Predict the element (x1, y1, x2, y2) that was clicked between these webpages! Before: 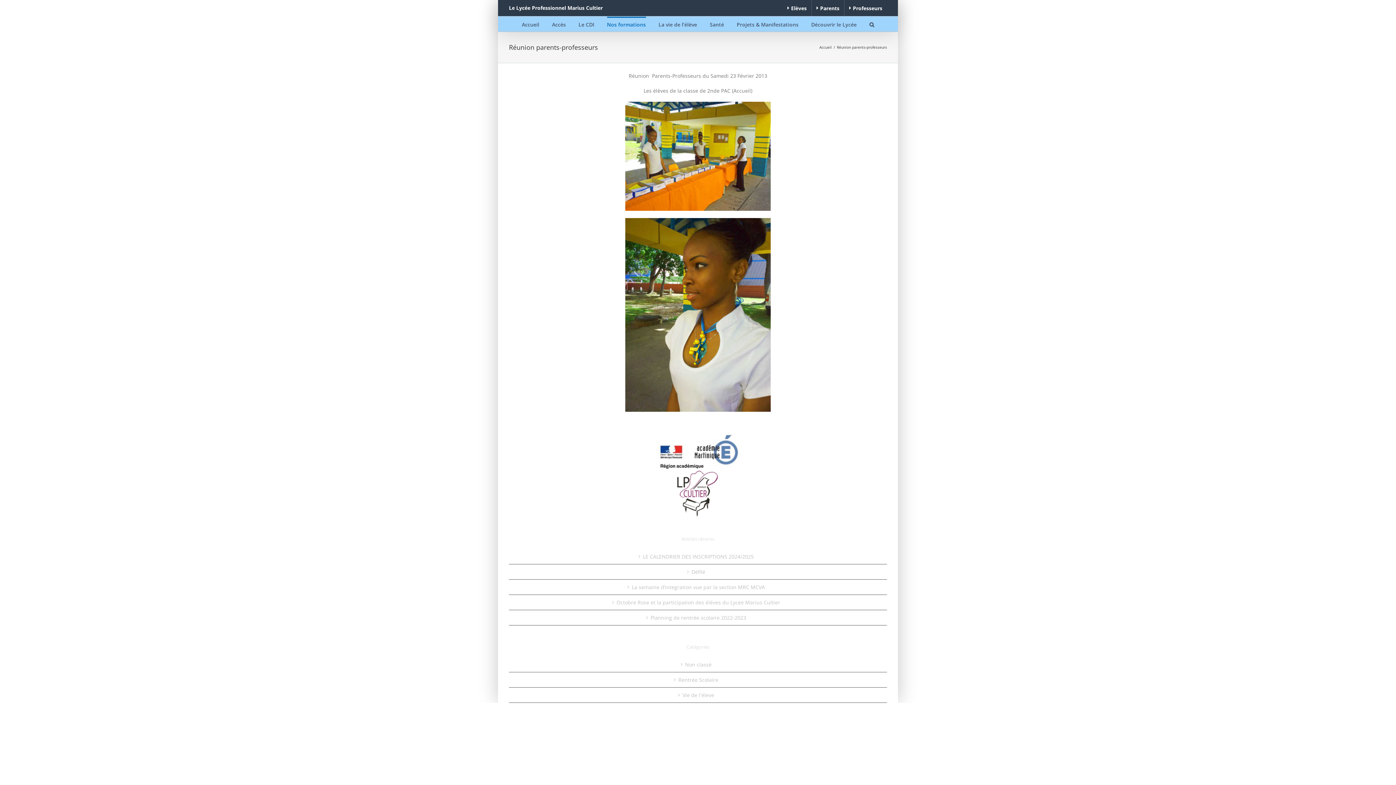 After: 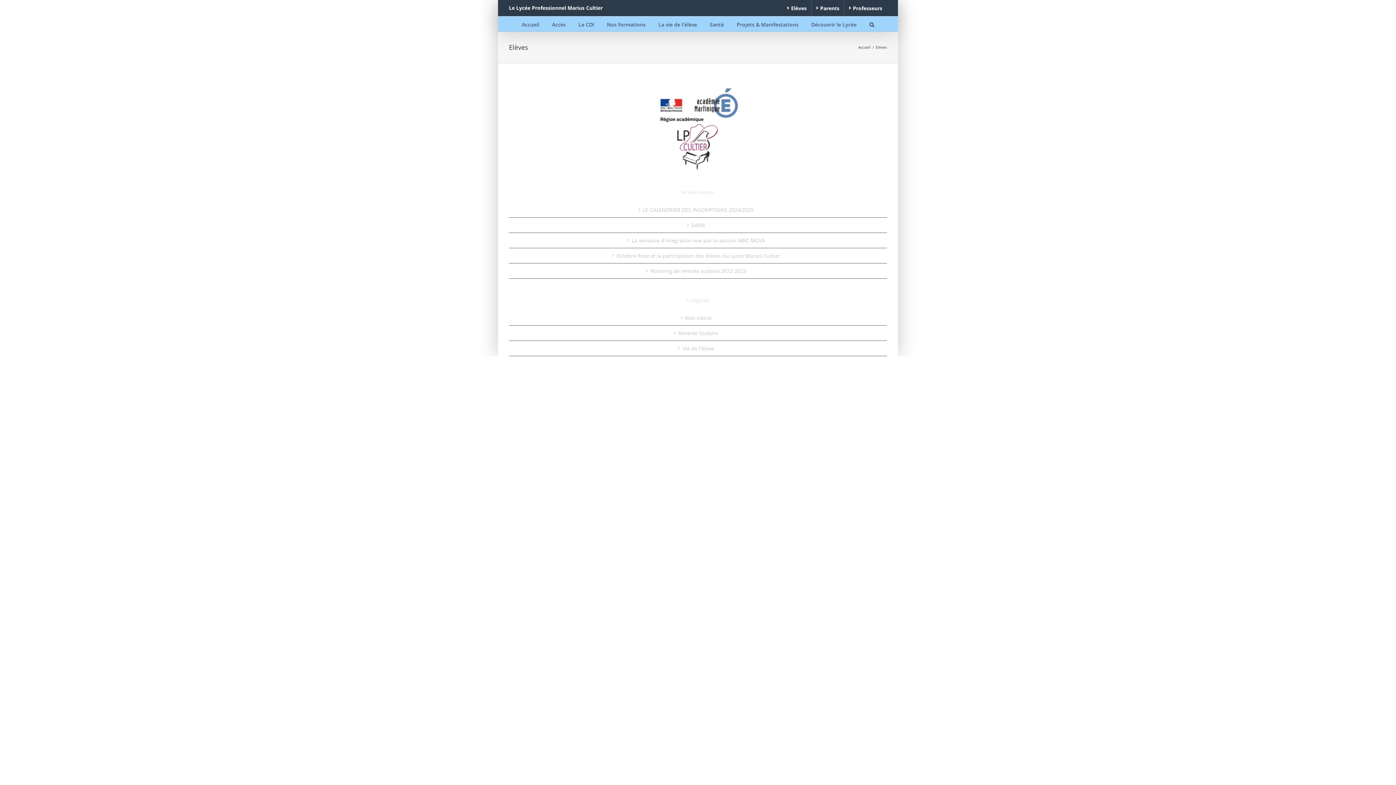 Action: bbox: (782, 0, 811, 16) label: Elèves